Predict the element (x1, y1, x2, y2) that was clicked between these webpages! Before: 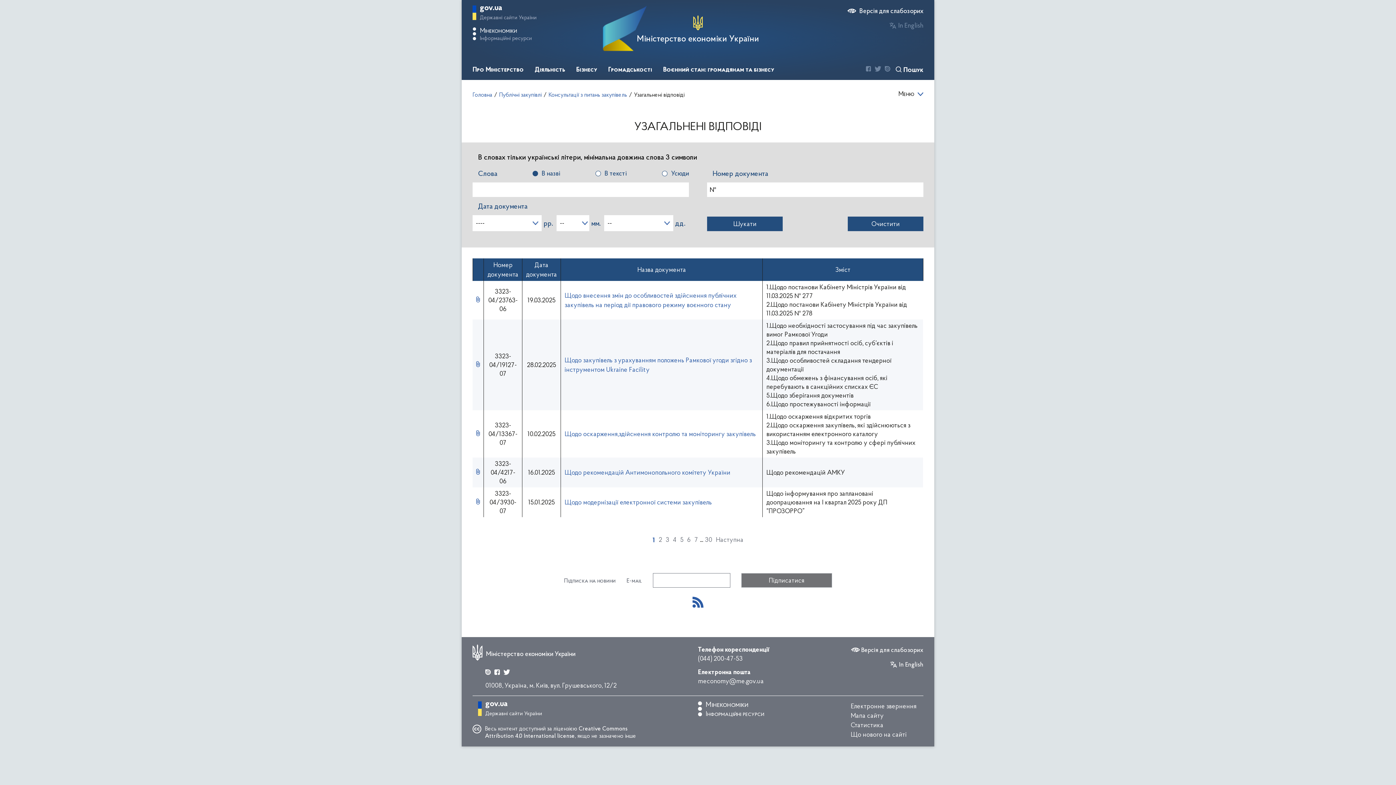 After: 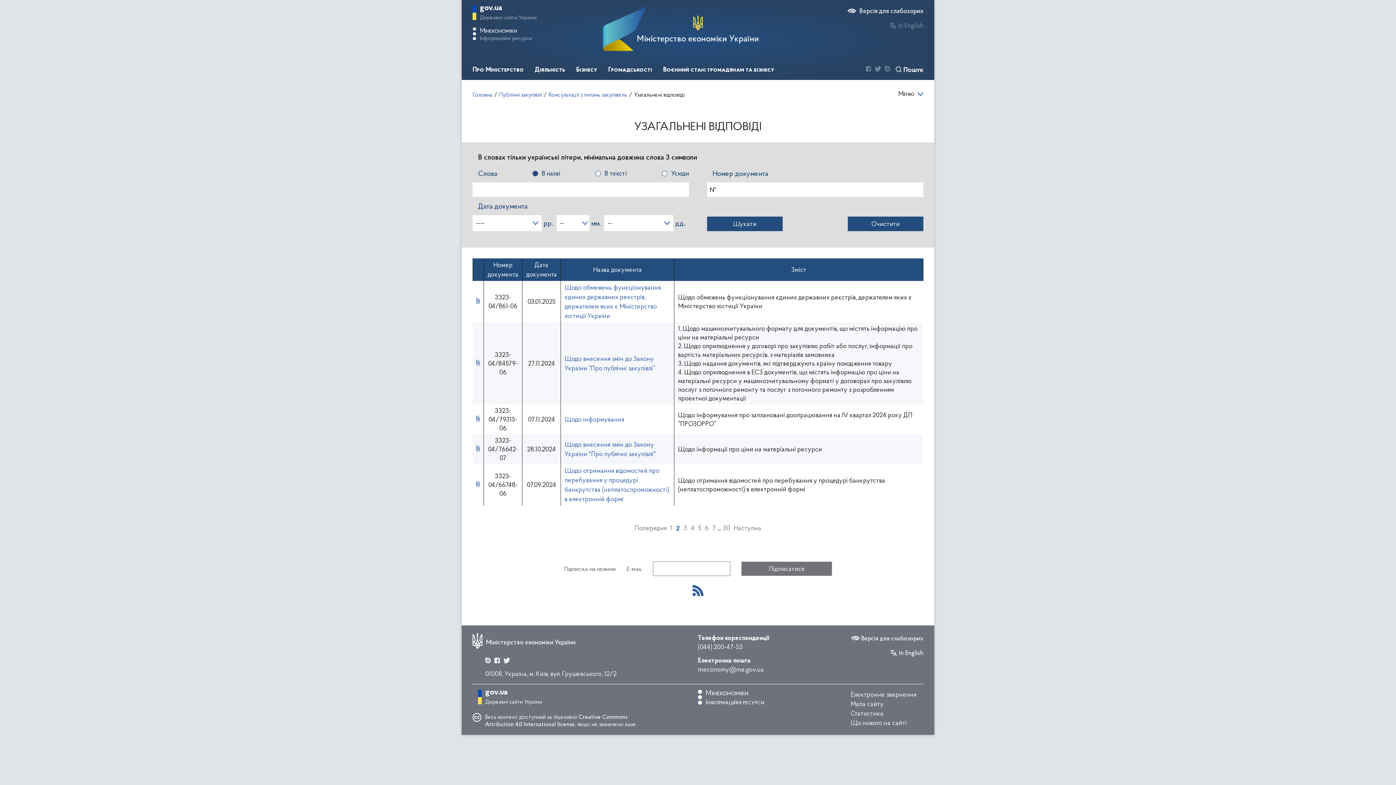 Action: label: Наступна bbox: (716, 535, 743, 544)